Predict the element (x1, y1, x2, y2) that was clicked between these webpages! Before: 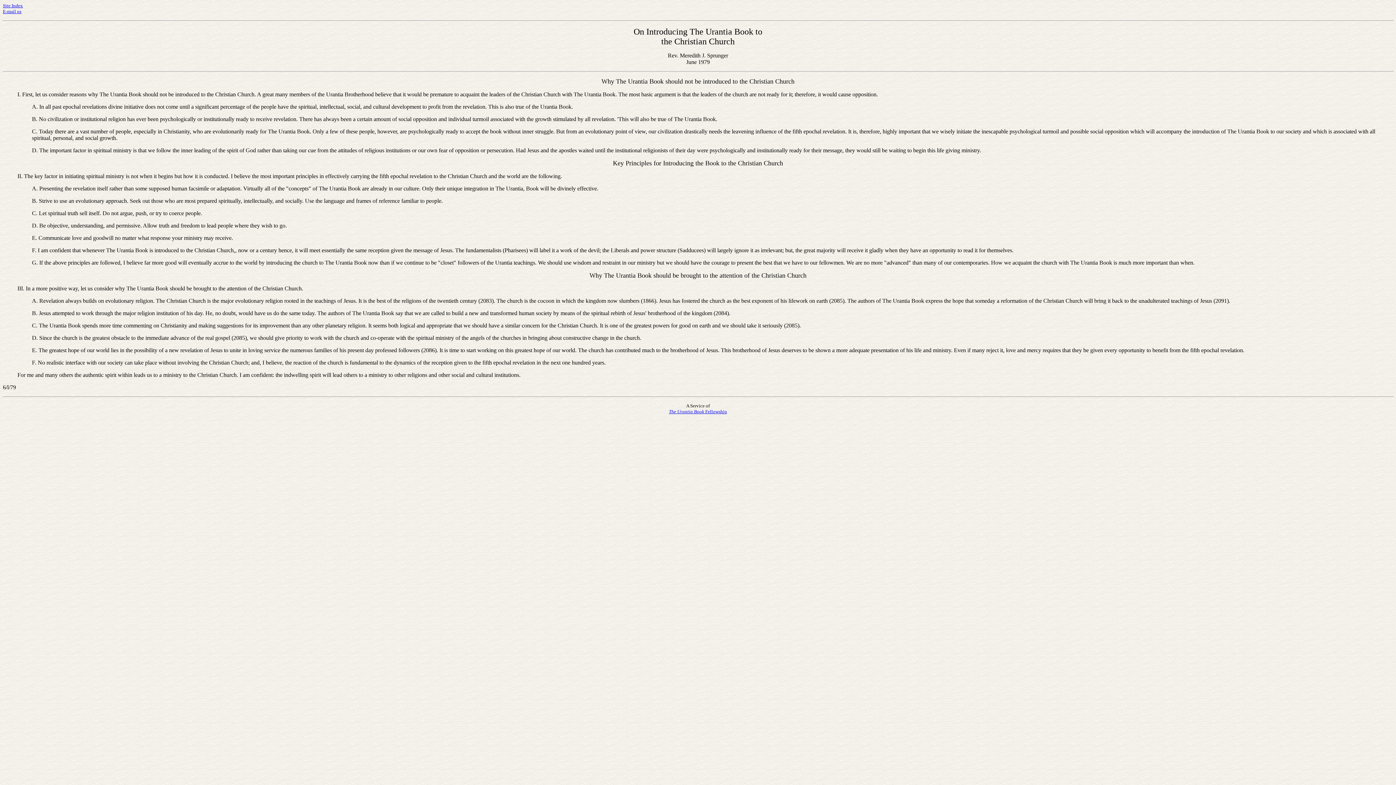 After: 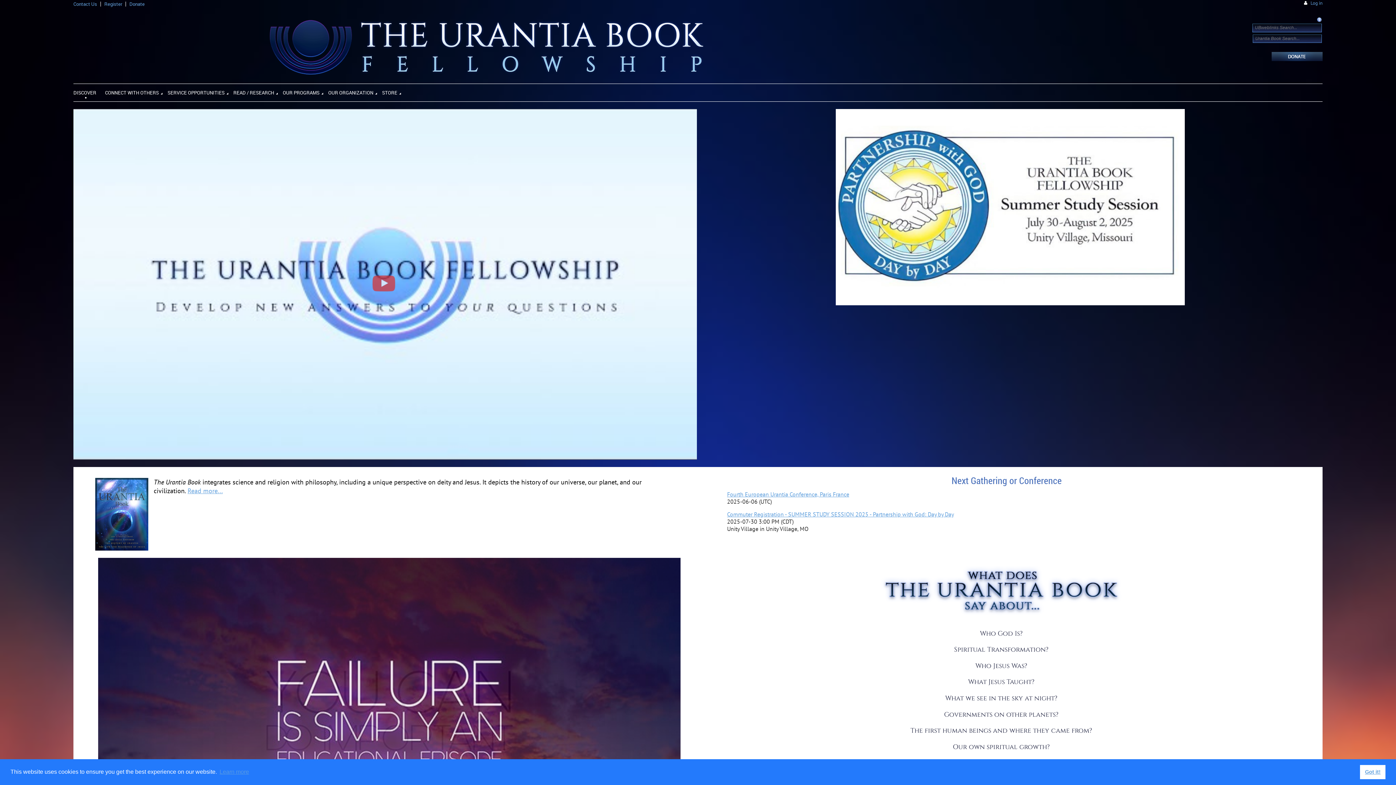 Action: label: Site Index
 bbox: (2, 2, 22, 8)